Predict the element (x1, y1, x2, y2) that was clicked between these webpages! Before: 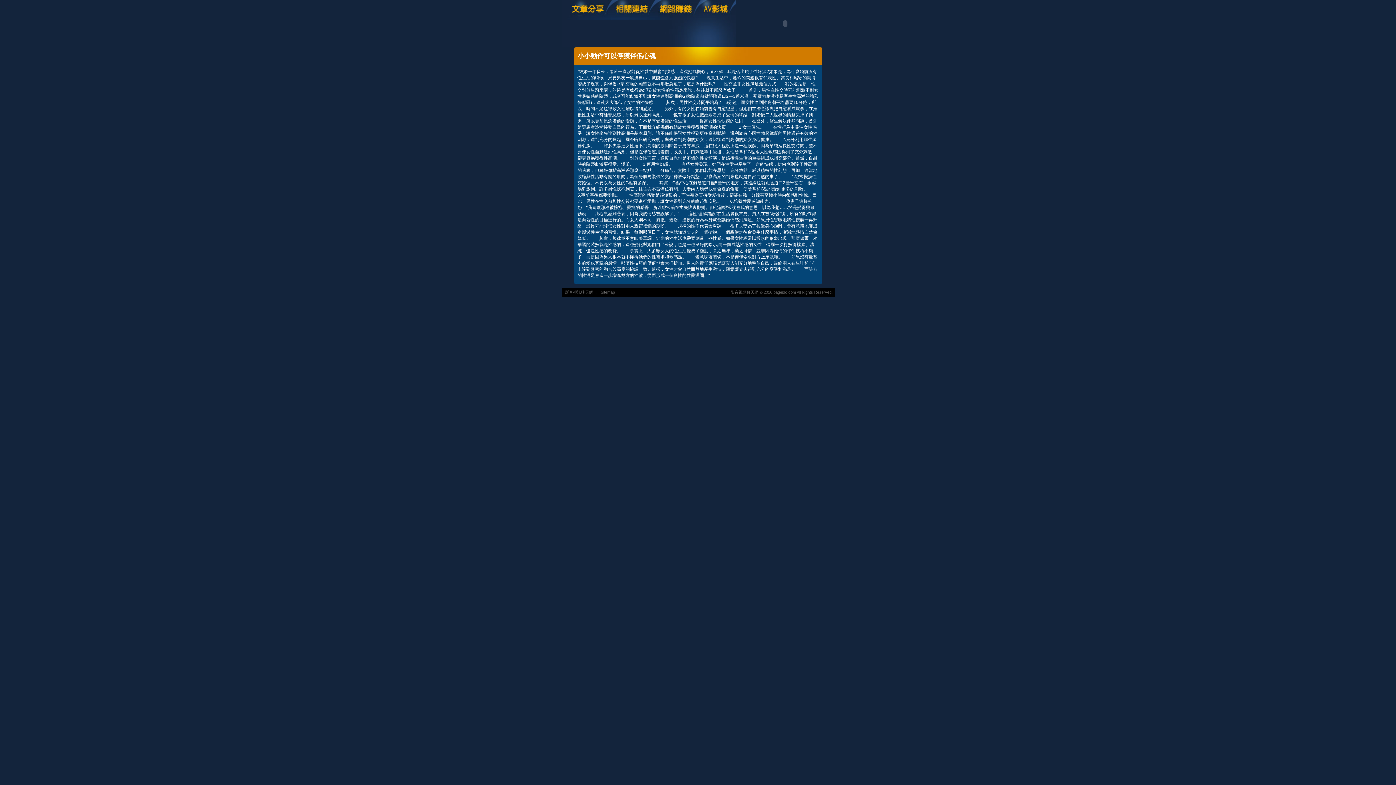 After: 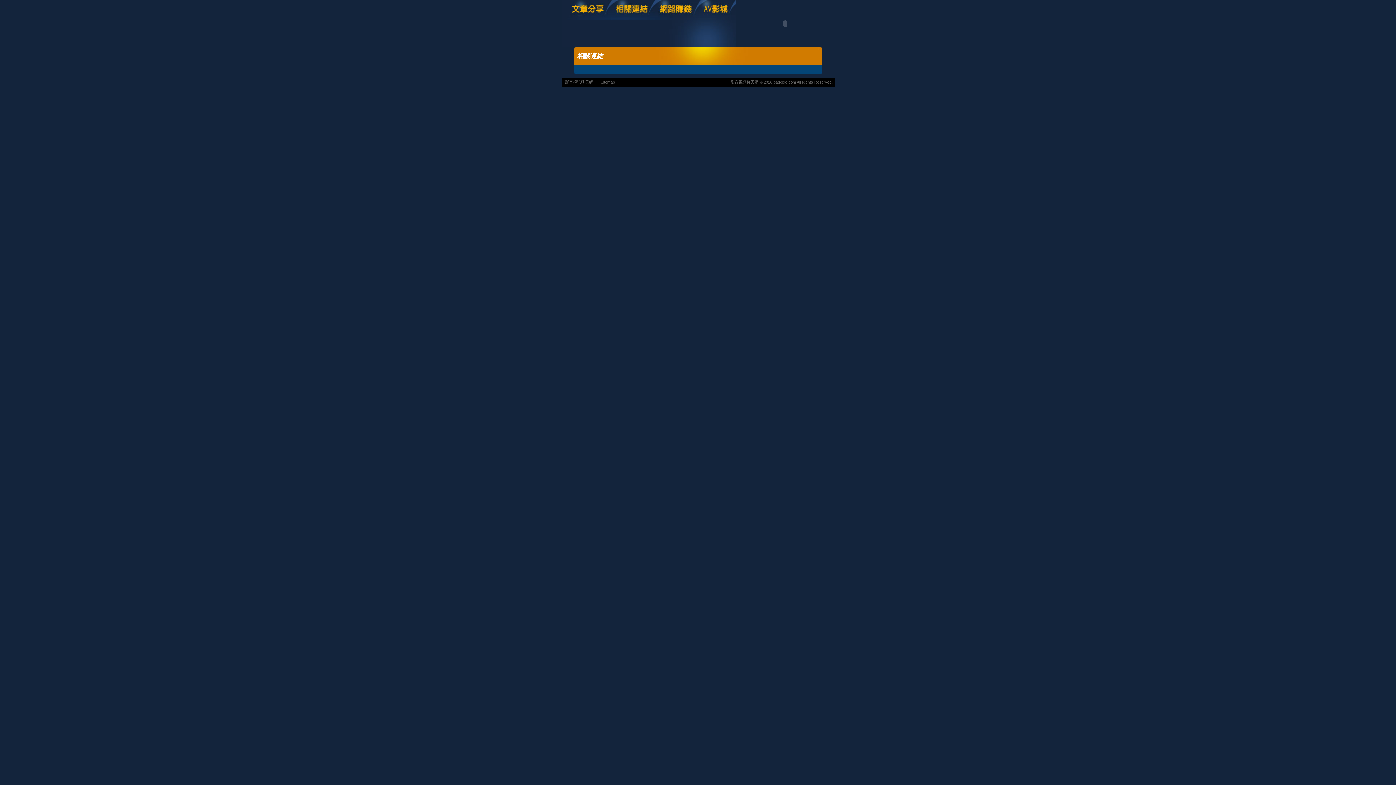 Action: bbox: (611, 16, 655, 21)